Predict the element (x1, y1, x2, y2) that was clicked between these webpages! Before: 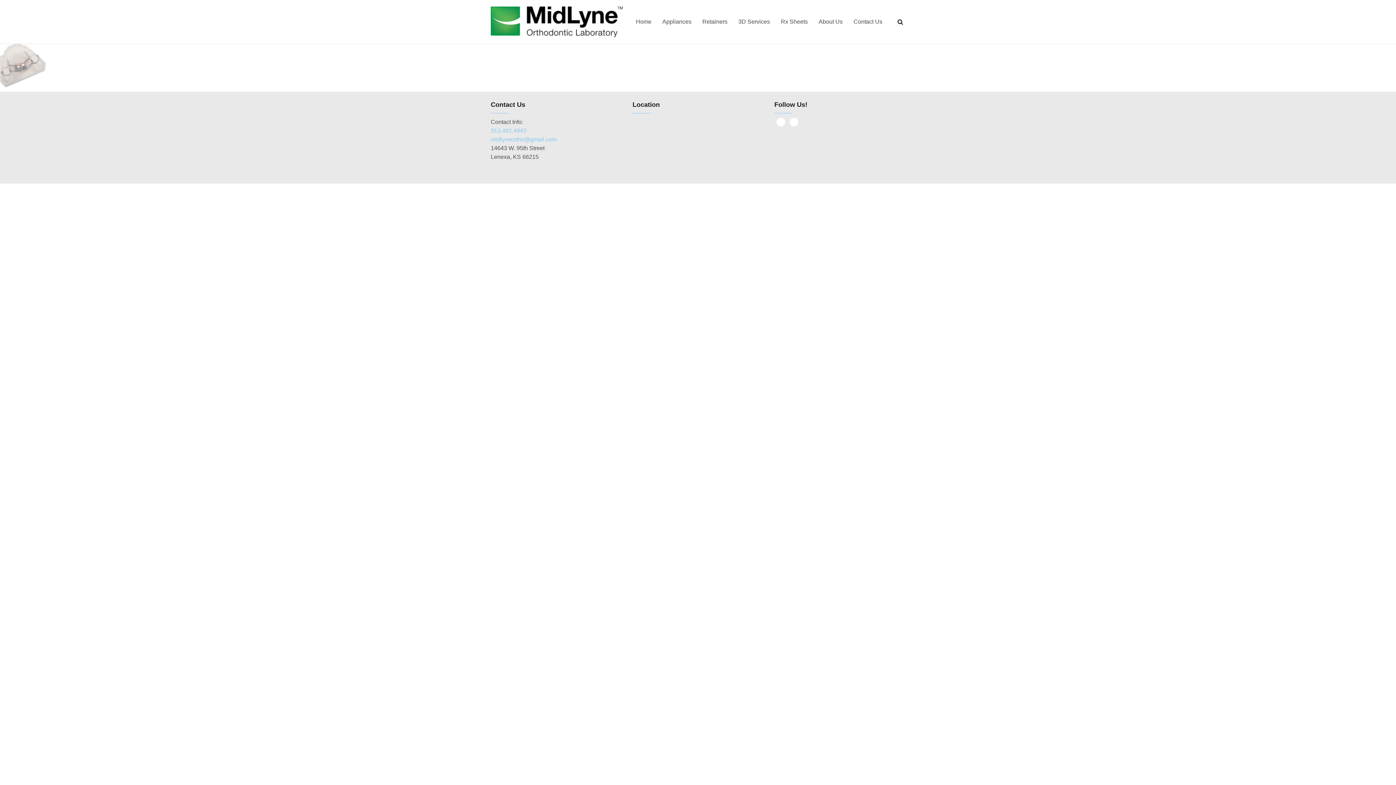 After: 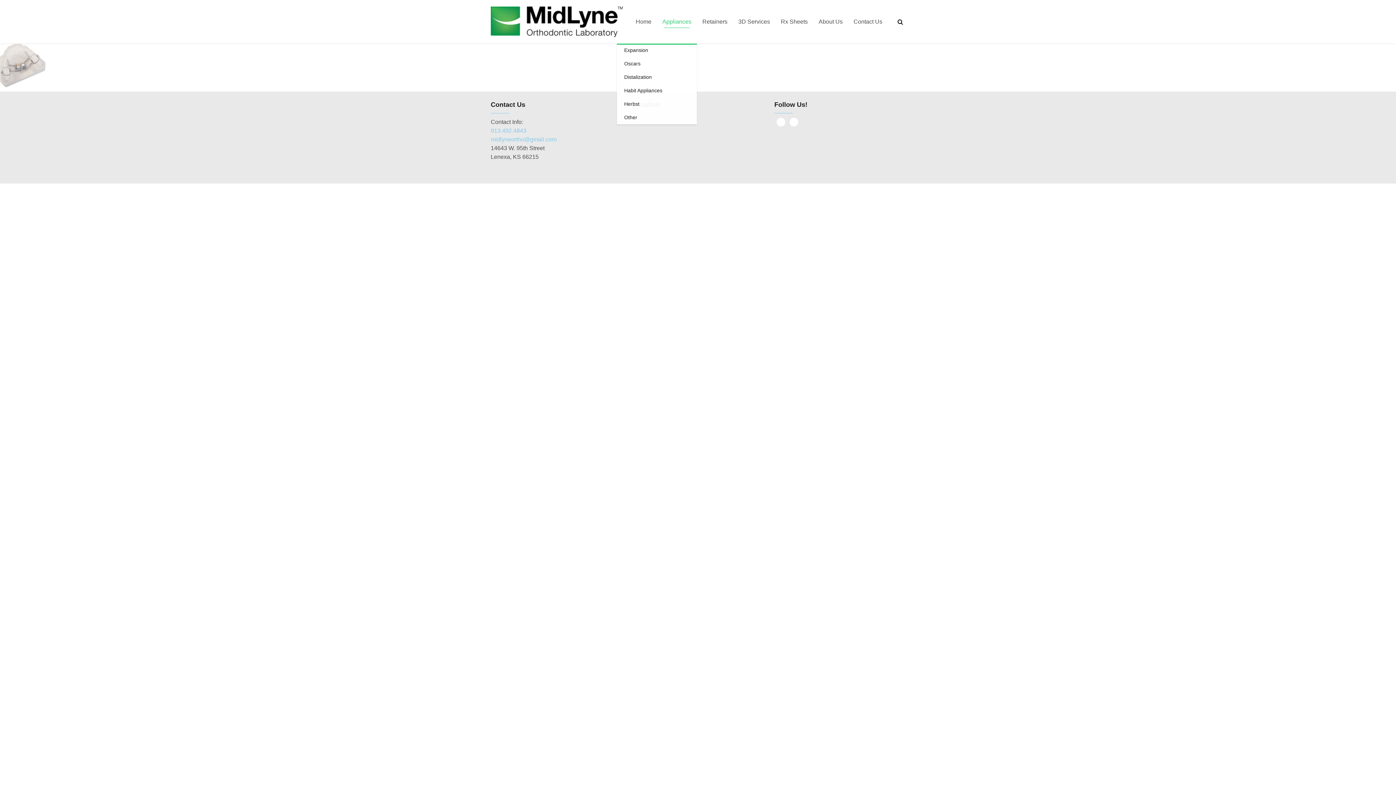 Action: bbox: (657, 0, 697, 43) label: Appliances